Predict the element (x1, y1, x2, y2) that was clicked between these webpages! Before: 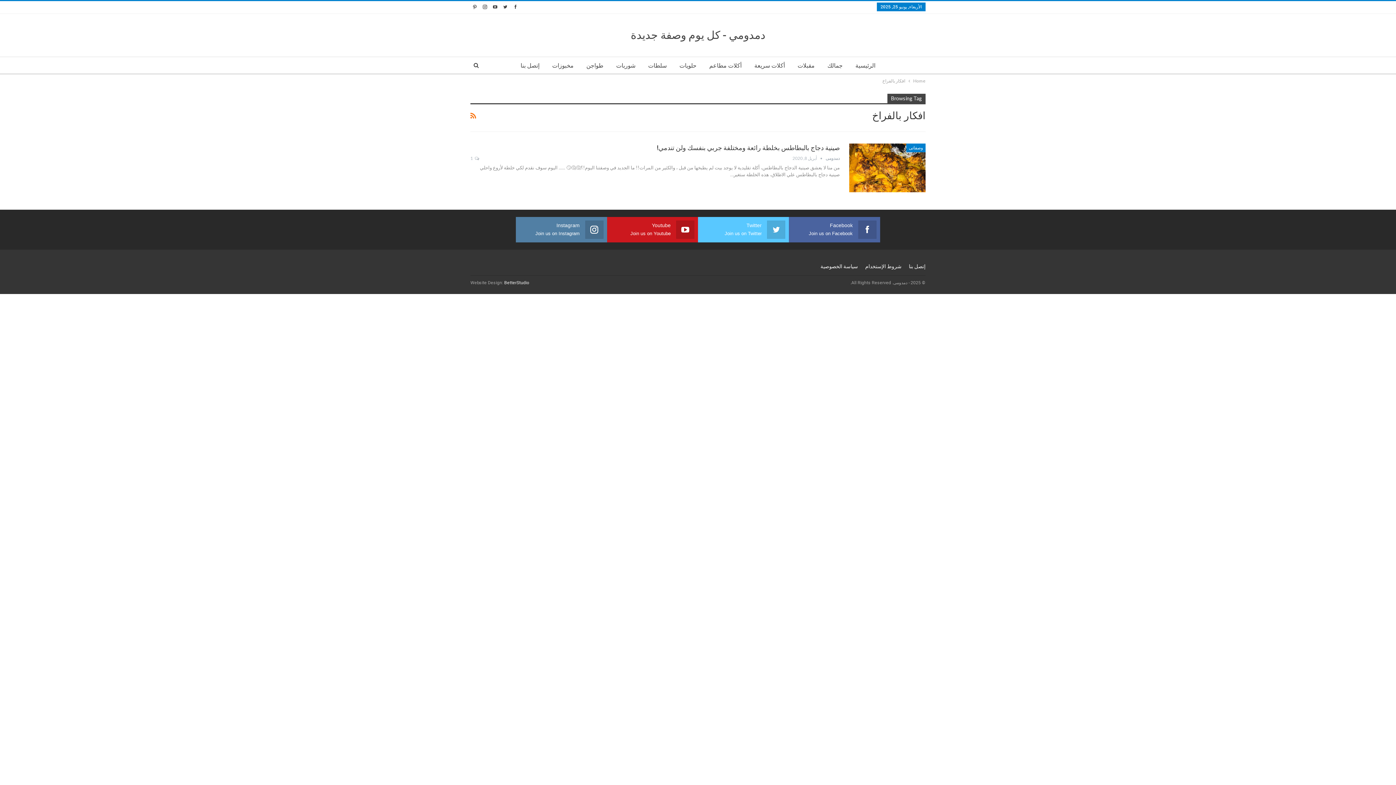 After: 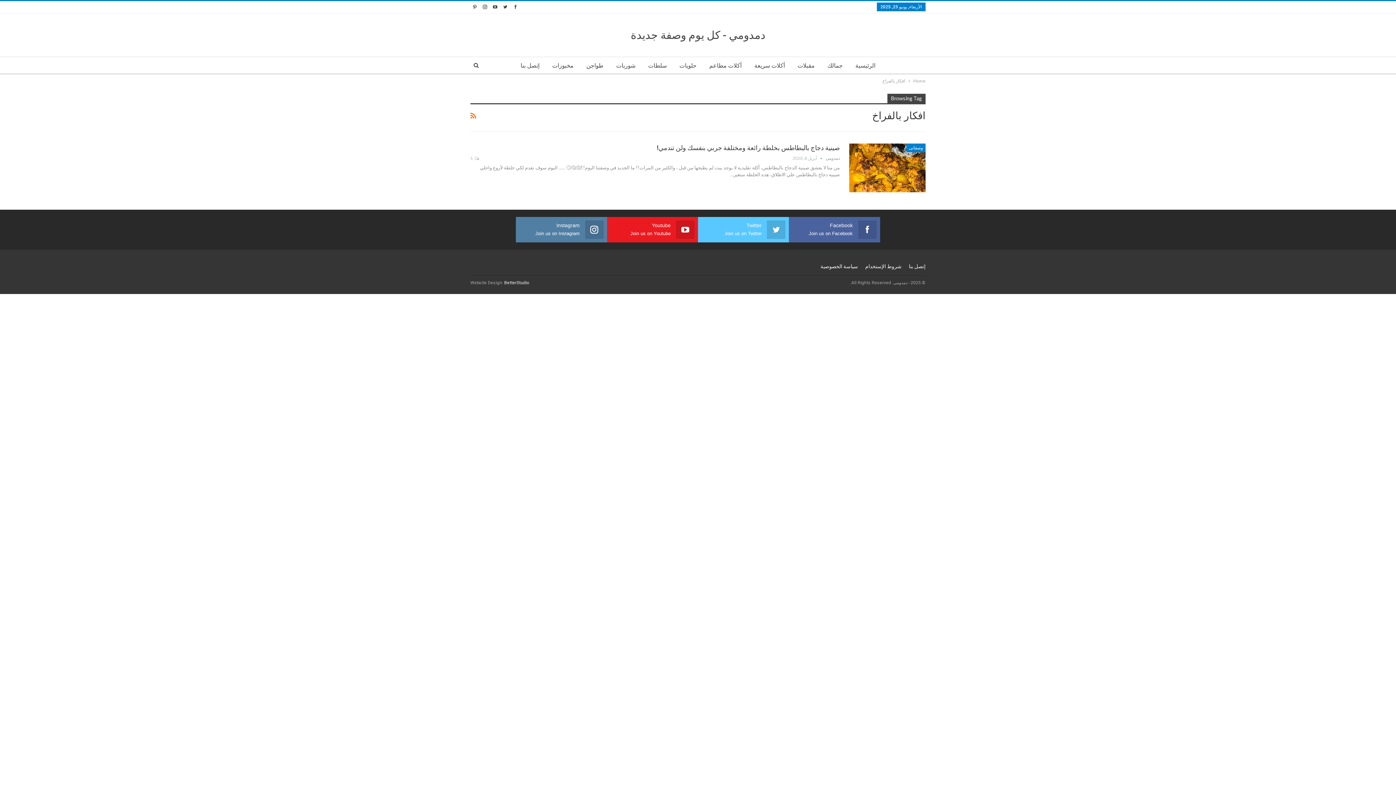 Action: bbox: (610, 221, 694, 237) label: Youtube
Join us on Youtube